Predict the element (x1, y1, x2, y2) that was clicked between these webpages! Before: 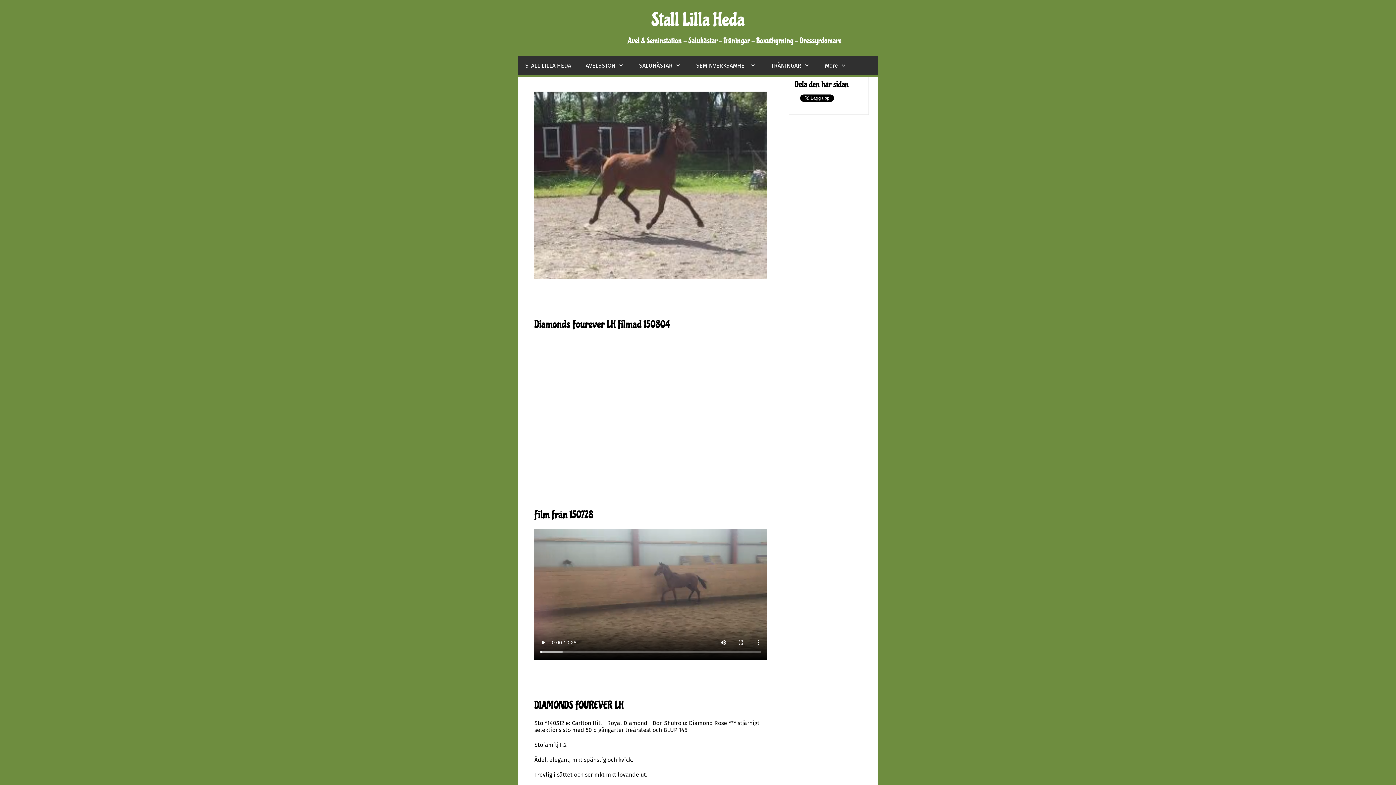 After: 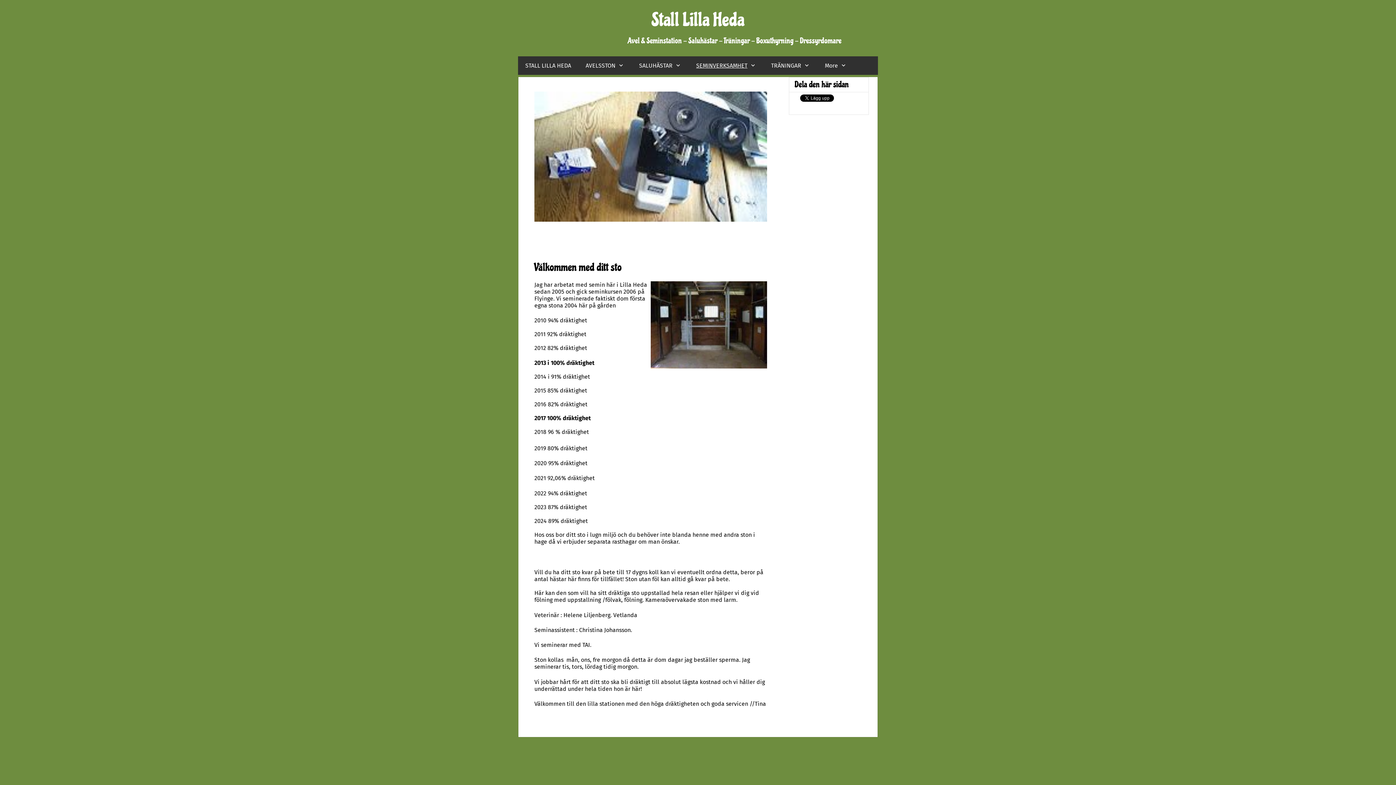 Action: bbox: (689, 56, 764, 74) label: SEMINVERKSAMHET